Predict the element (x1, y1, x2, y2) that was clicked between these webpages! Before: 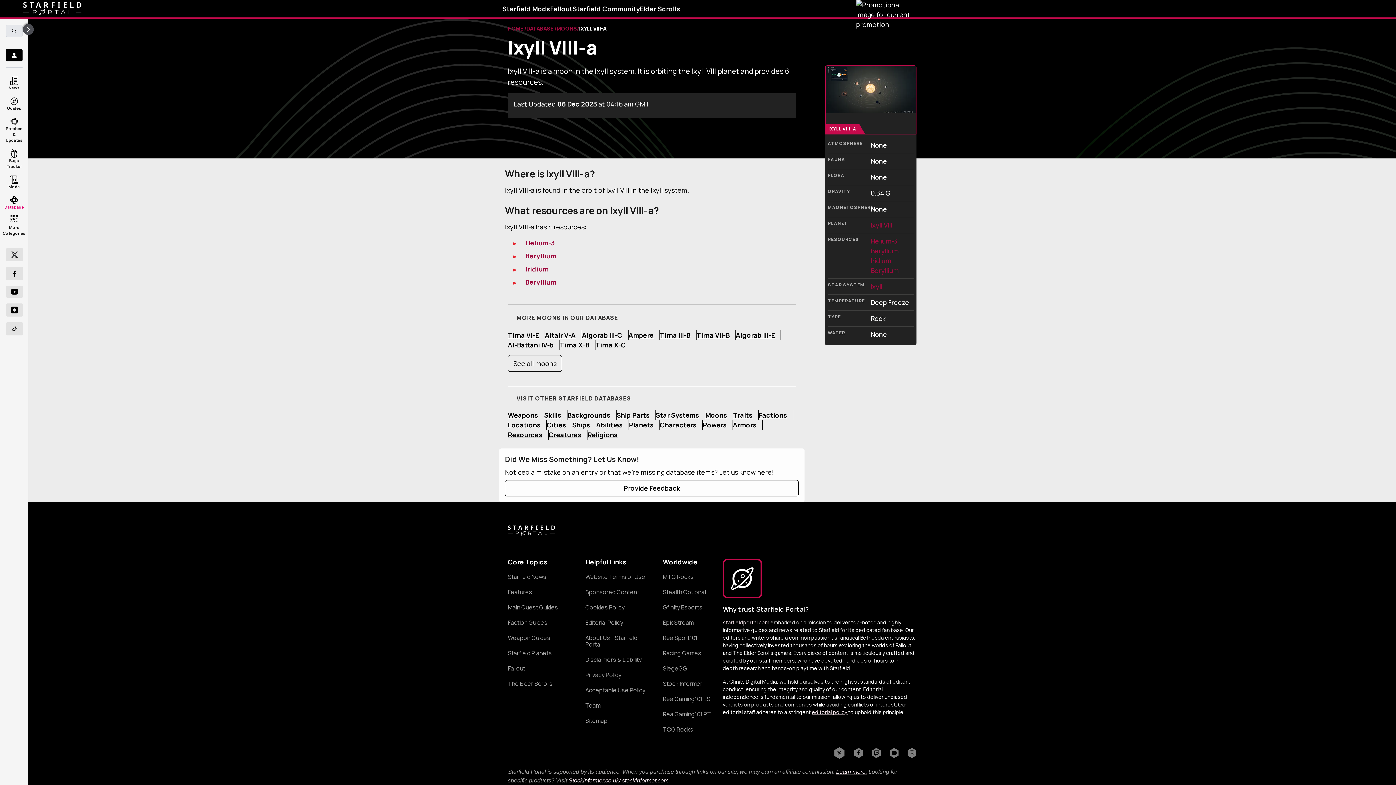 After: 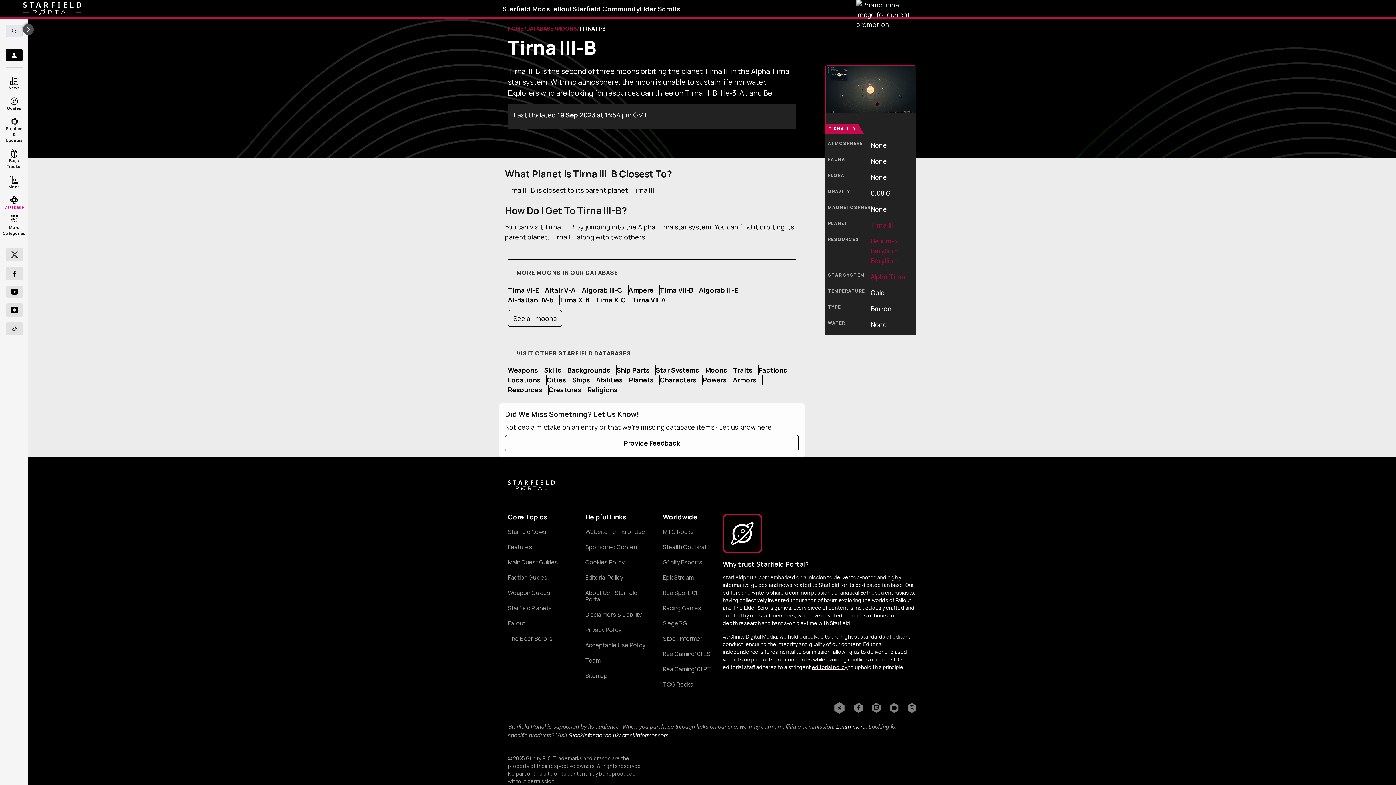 Action: label: Tirna III-B bbox: (660, 330, 690, 339)